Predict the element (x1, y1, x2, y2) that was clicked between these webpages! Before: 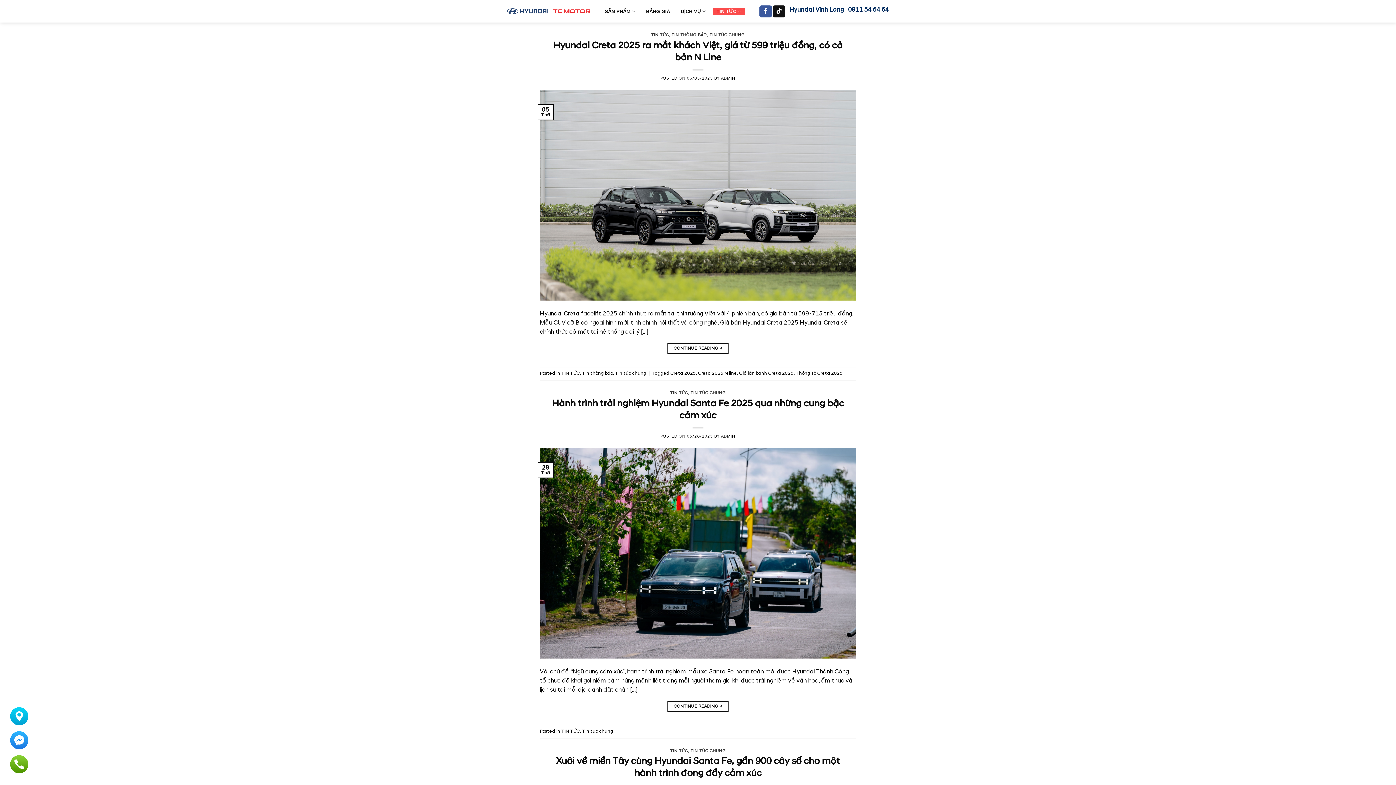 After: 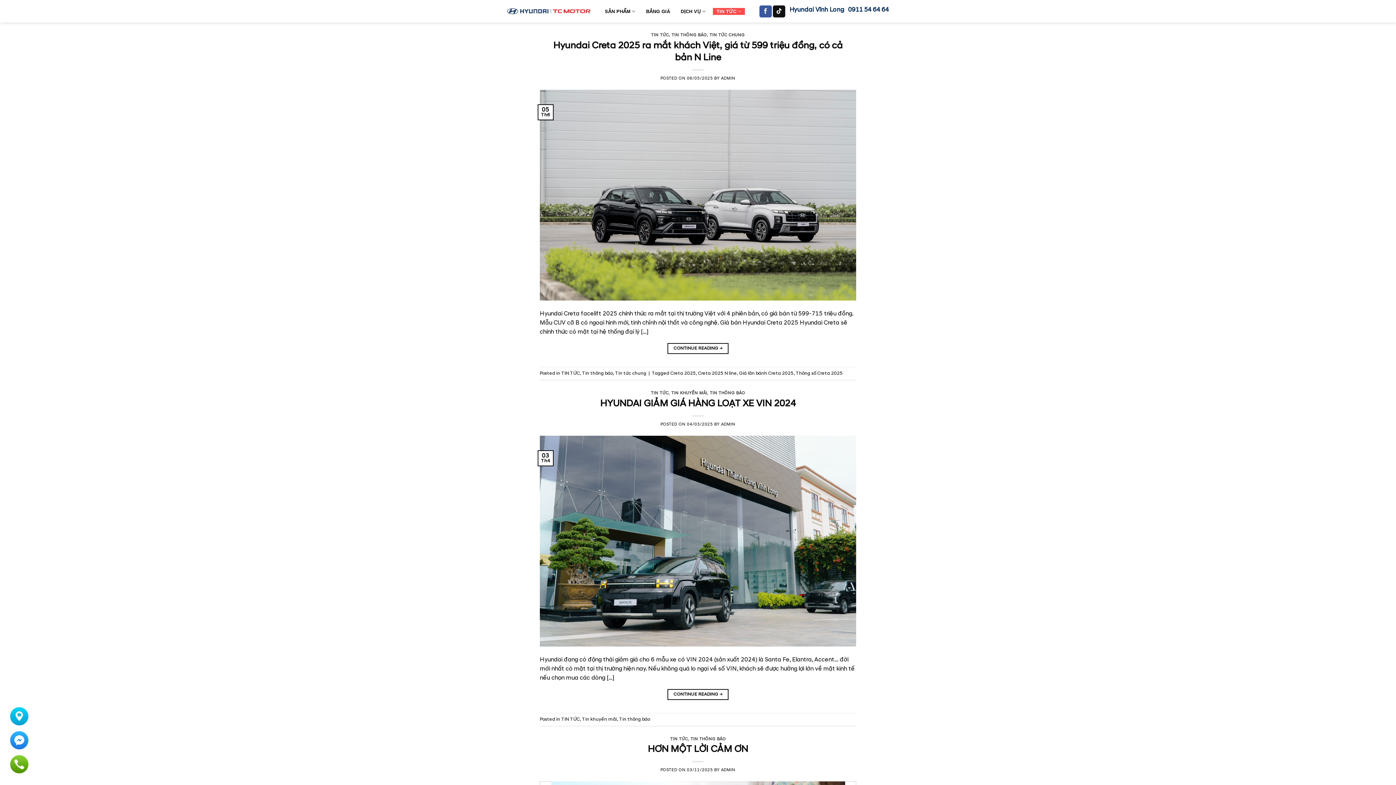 Action: bbox: (582, 370, 613, 376) label: Tin thông báo